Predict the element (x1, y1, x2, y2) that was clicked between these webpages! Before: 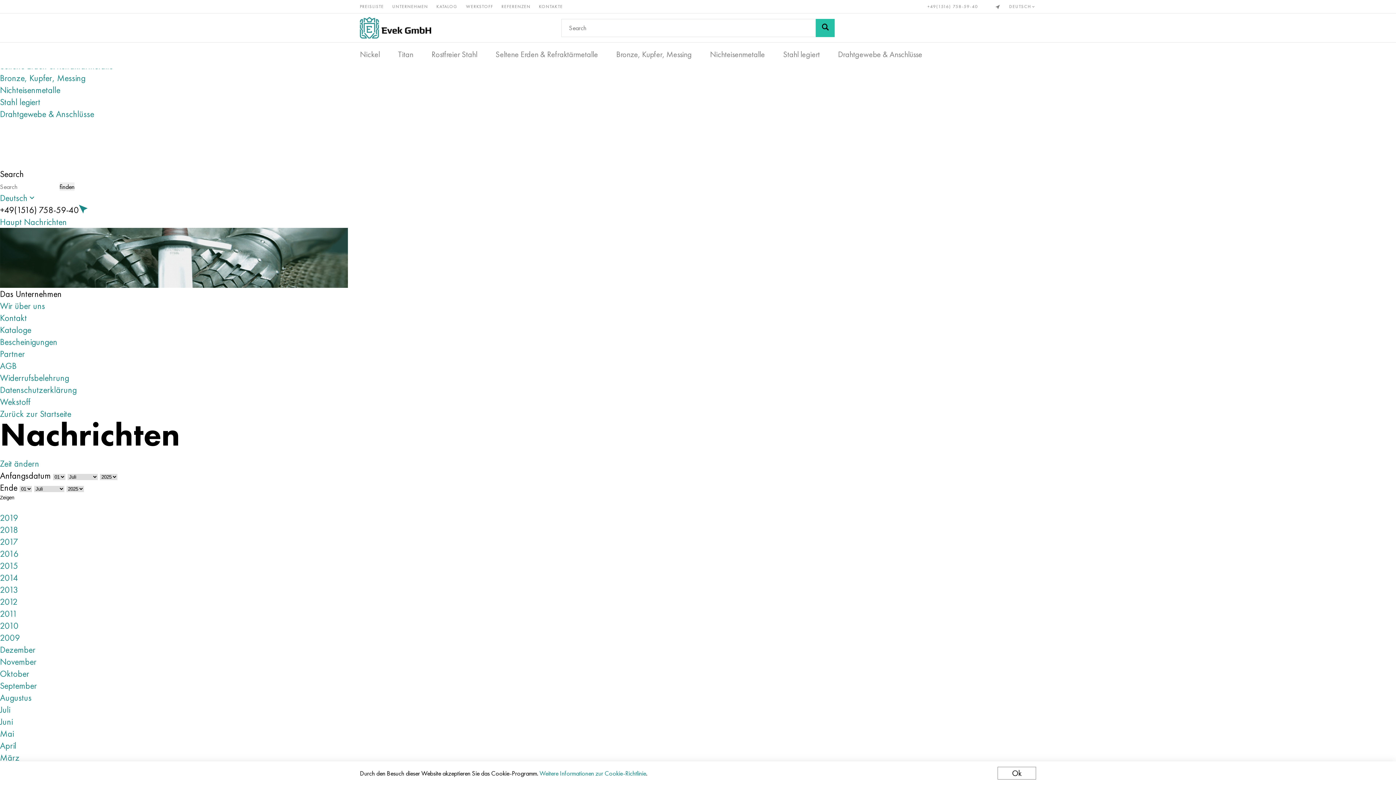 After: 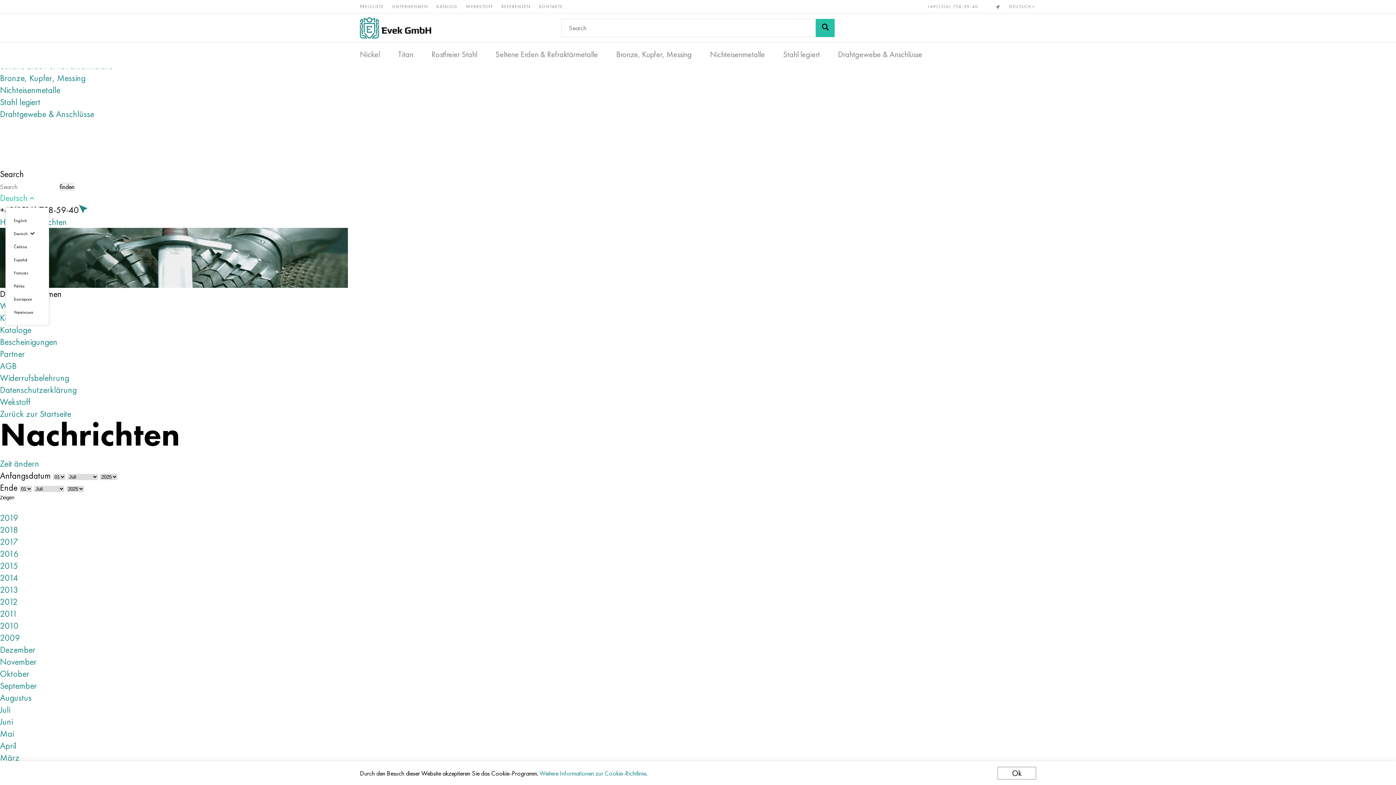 Action: label: Deutsch bbox: (0, 192, 36, 204)